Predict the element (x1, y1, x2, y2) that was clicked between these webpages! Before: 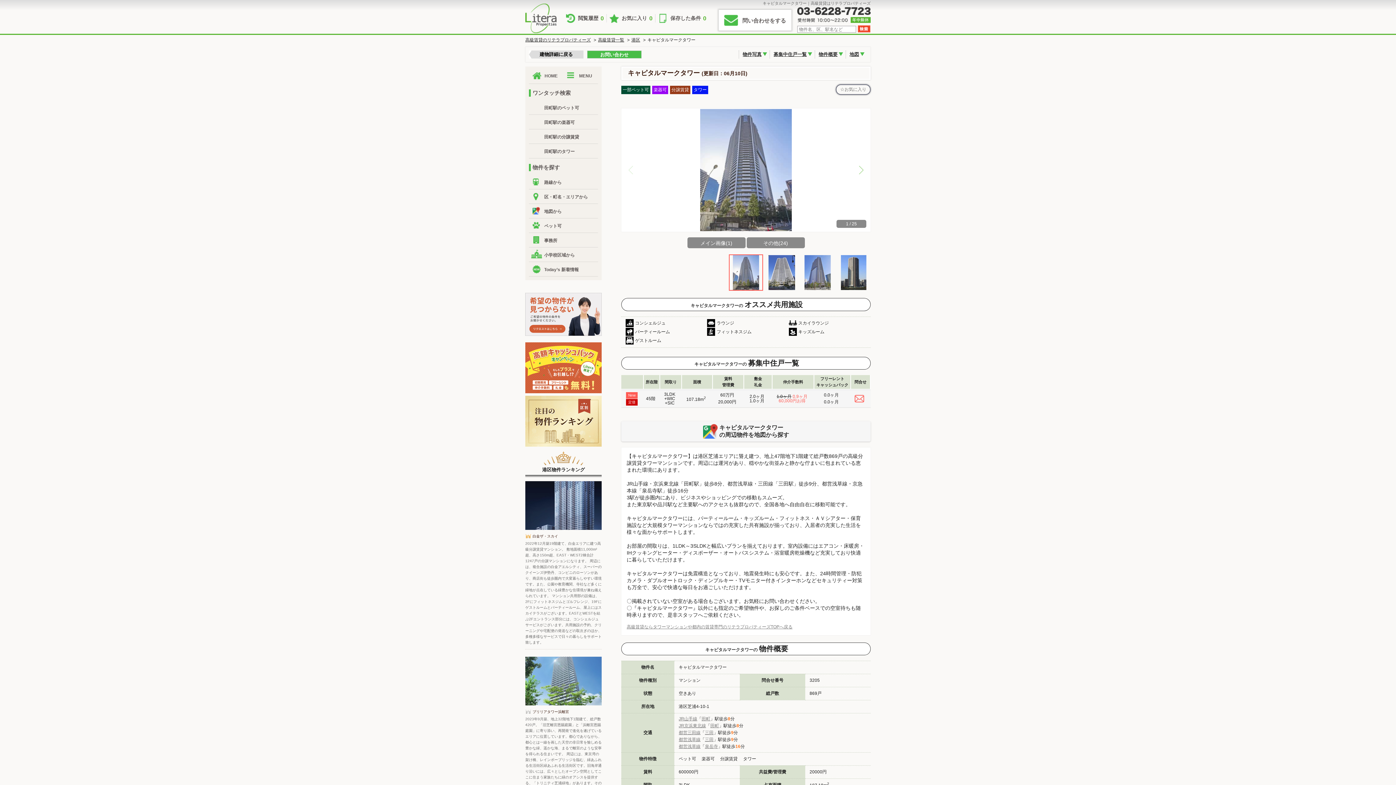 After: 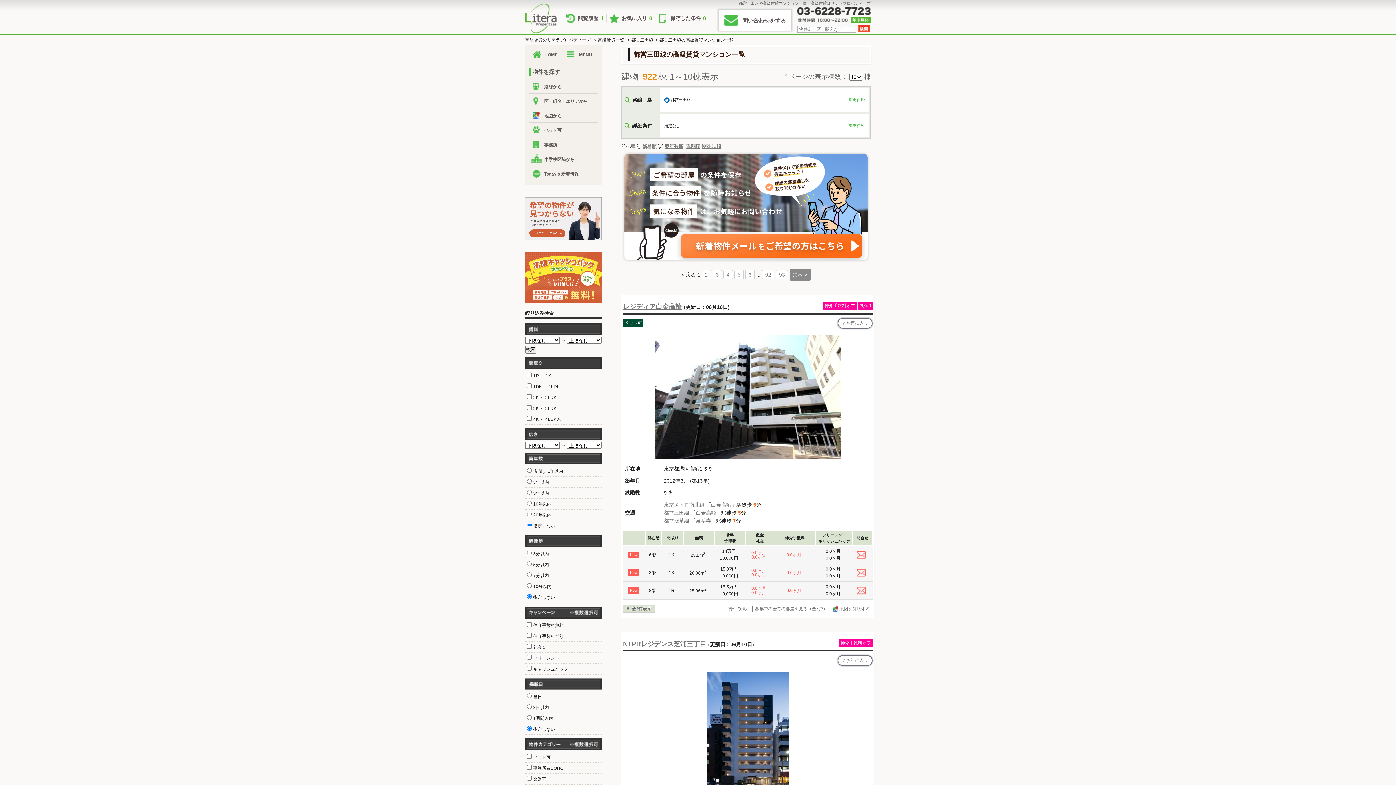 Action: bbox: (678, 730, 700, 735) label: 都営三田線